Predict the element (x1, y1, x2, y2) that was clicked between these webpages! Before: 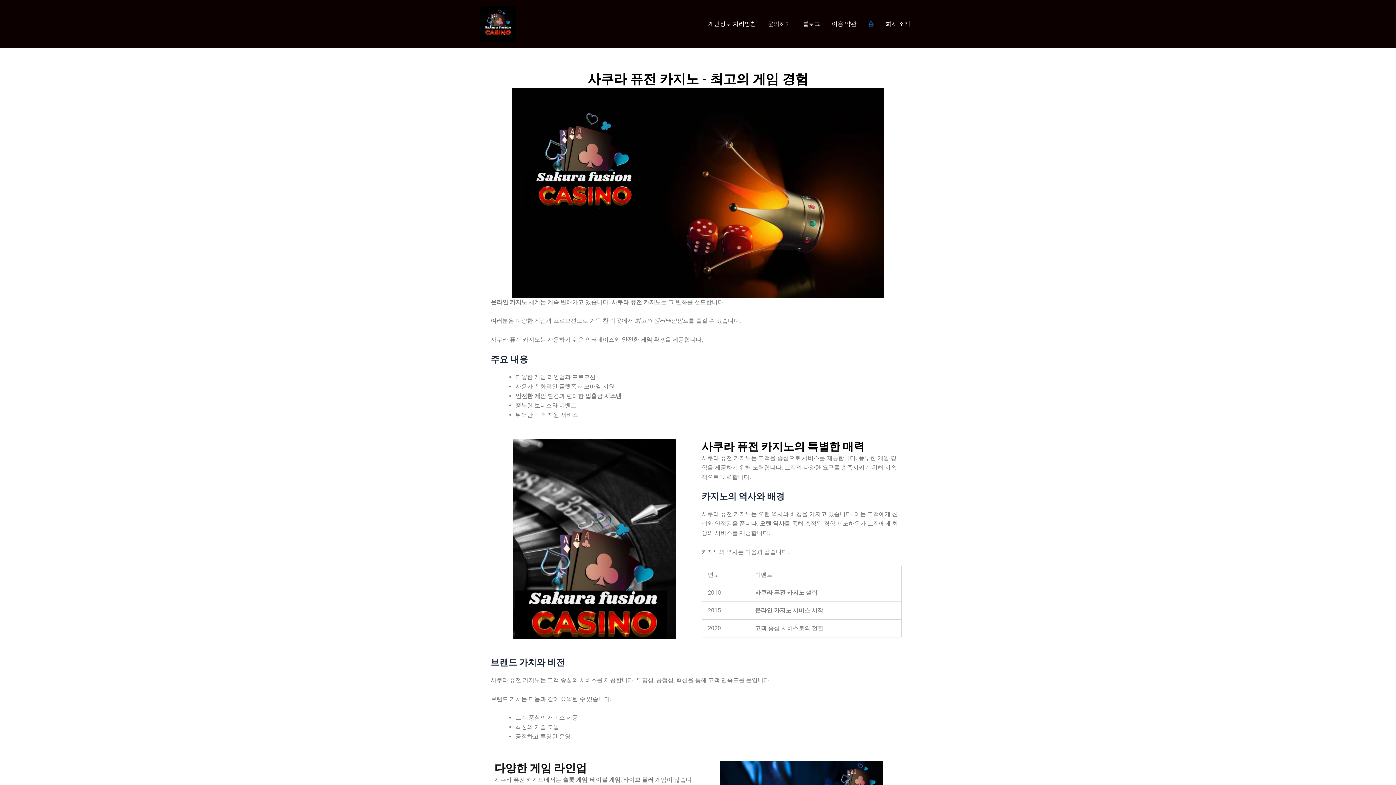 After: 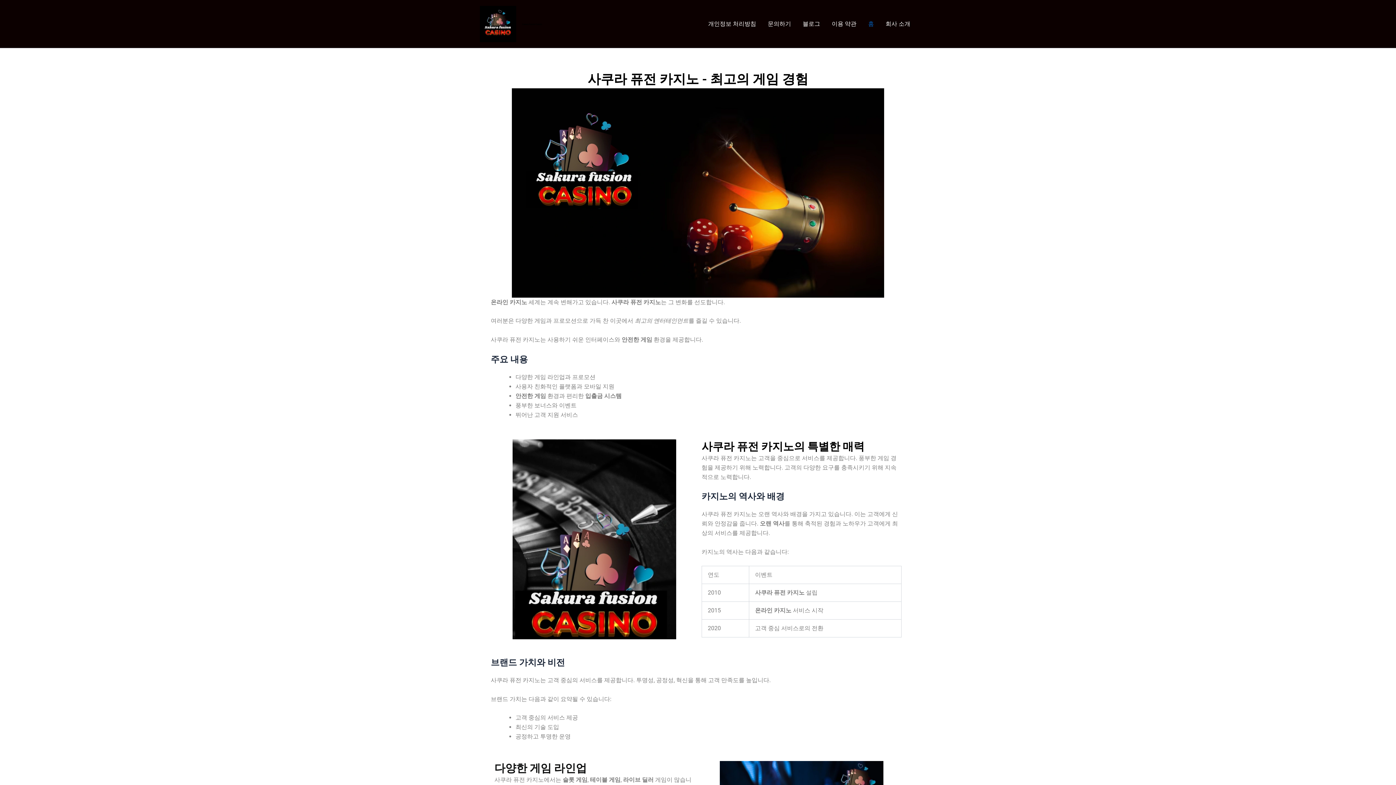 Action: bbox: (862, 9, 880, 38) label: 홈